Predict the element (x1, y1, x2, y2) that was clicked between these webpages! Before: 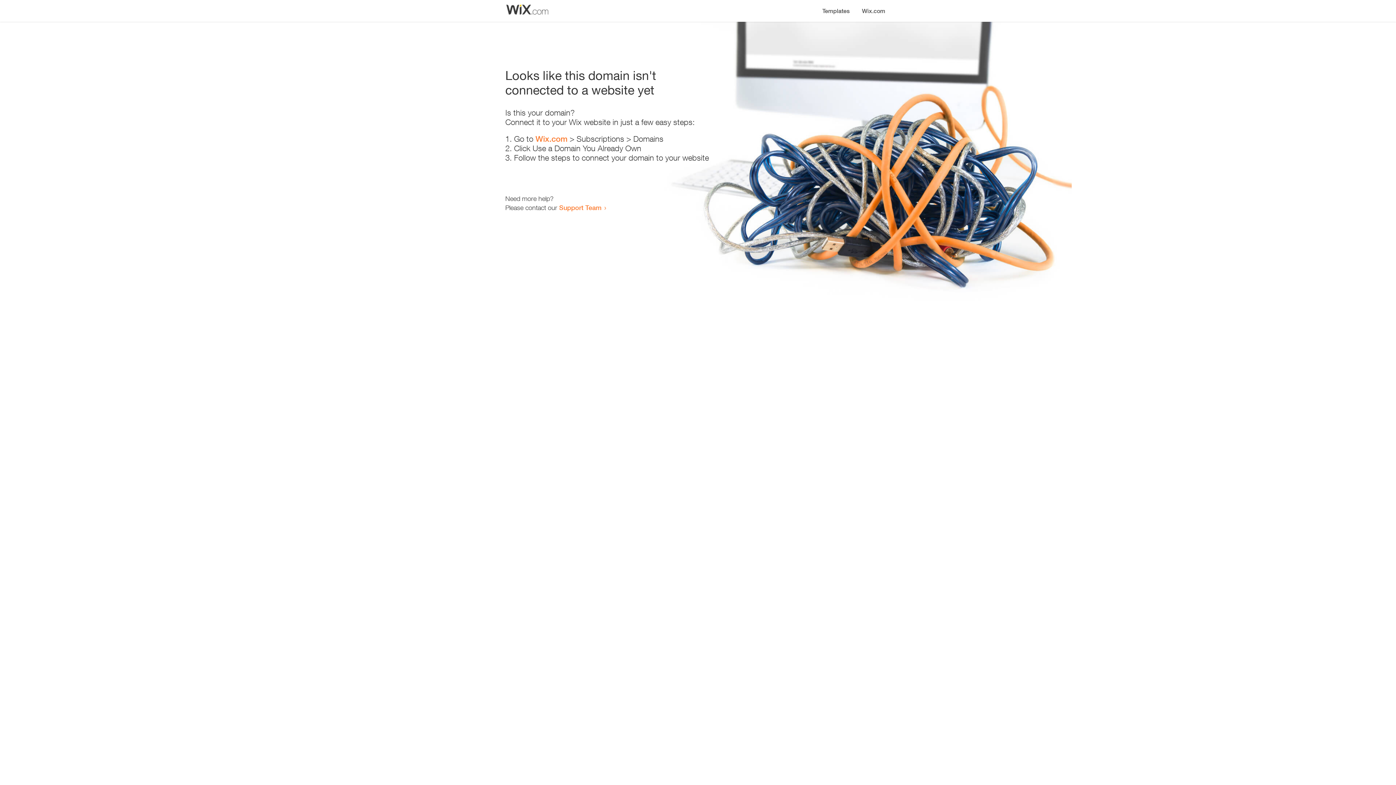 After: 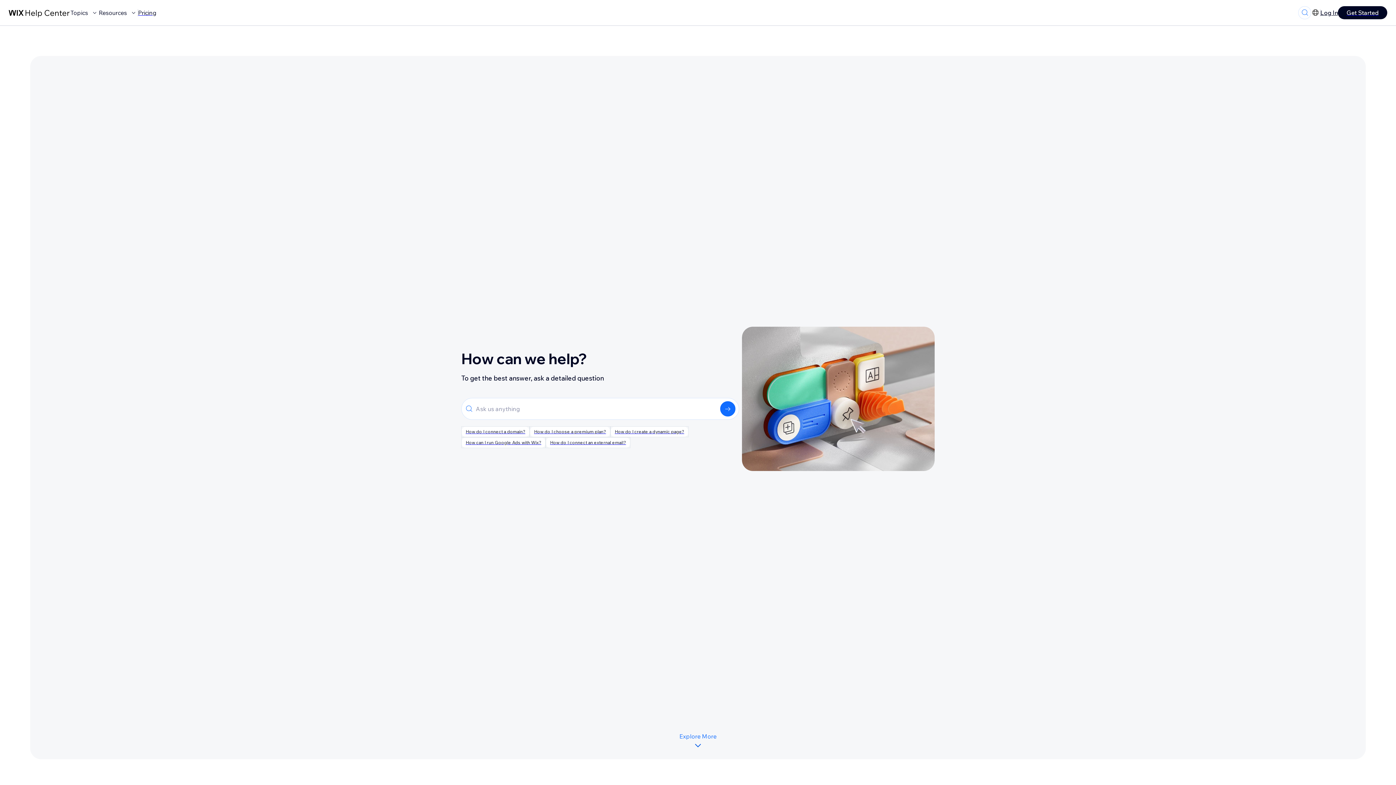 Action: bbox: (559, 203, 601, 211) label: Support Team